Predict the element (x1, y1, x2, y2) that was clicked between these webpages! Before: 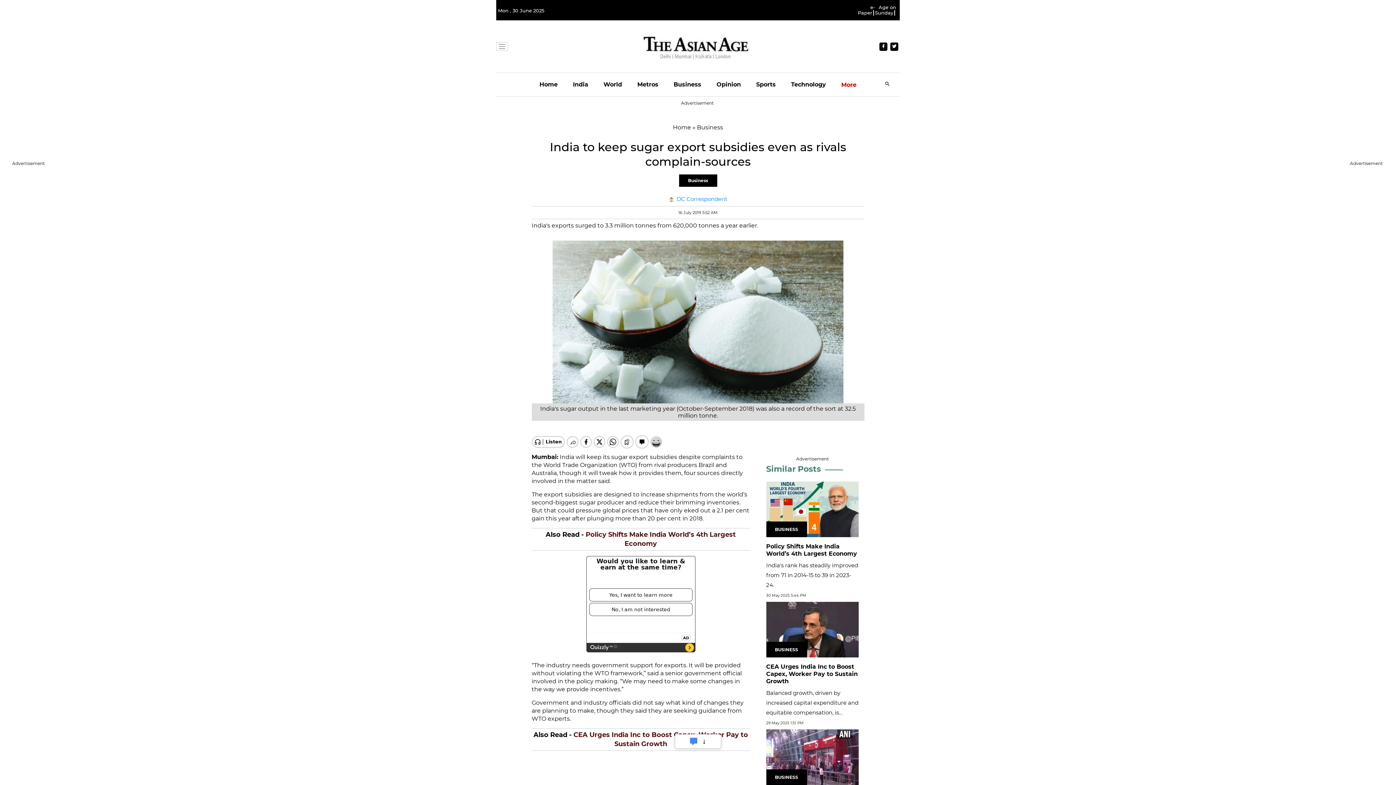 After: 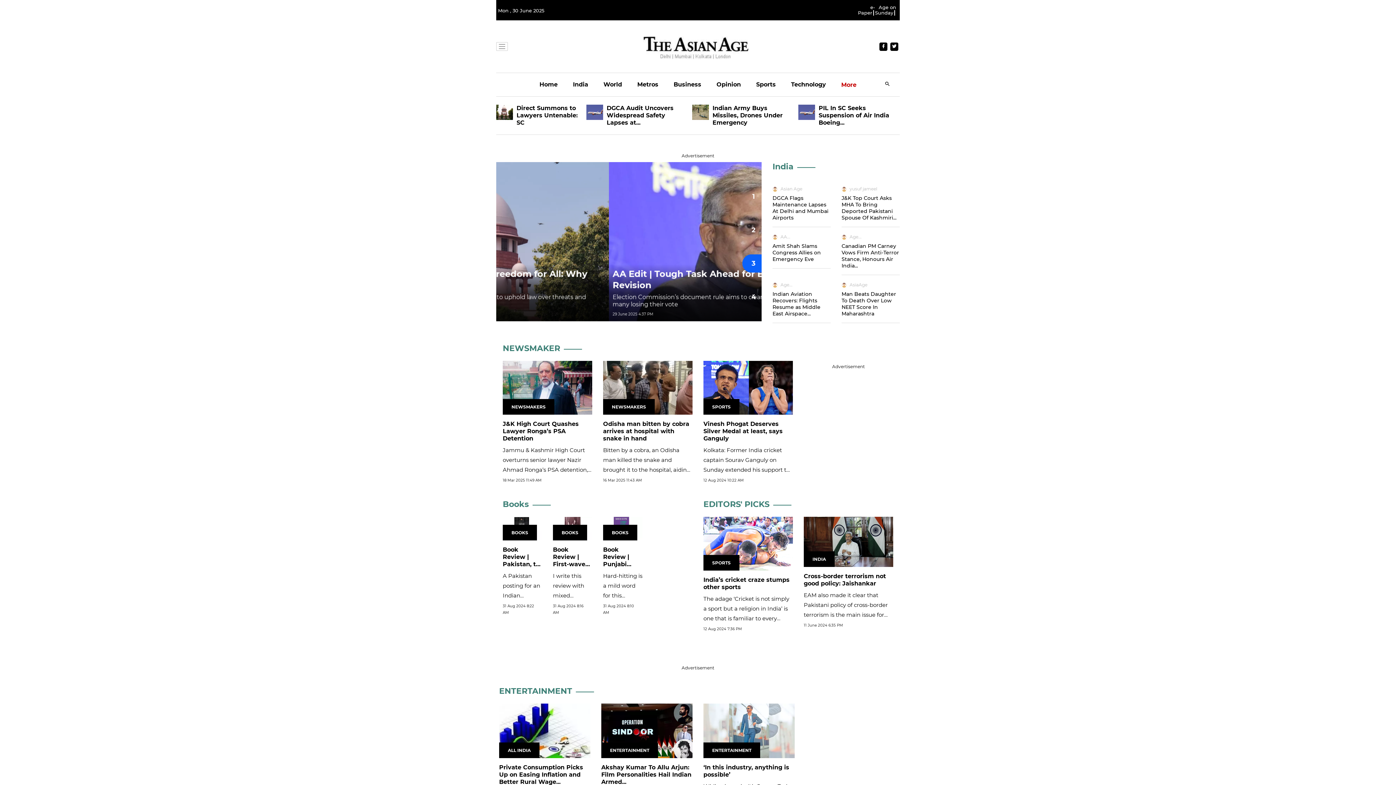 Action: bbox: (539, 73, 557, 96) label: Home